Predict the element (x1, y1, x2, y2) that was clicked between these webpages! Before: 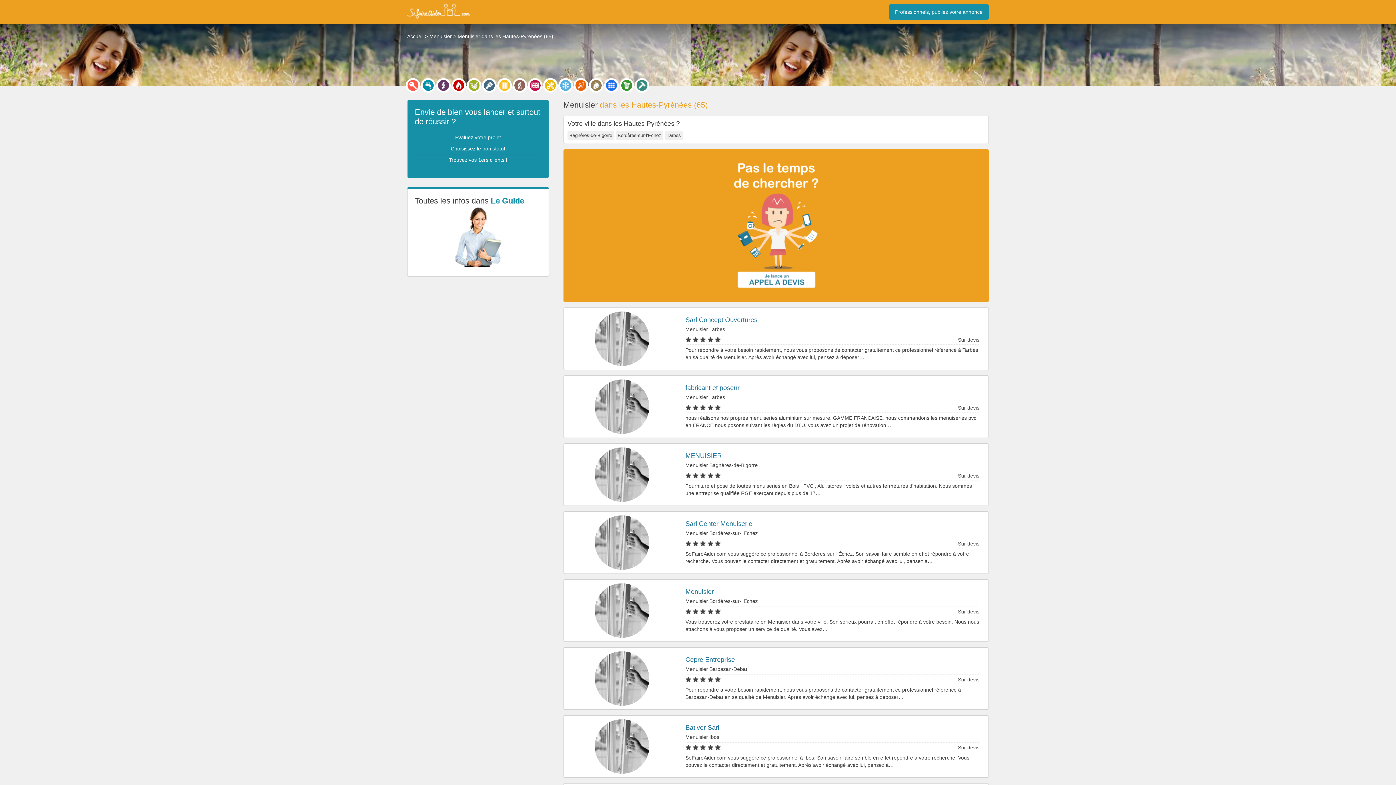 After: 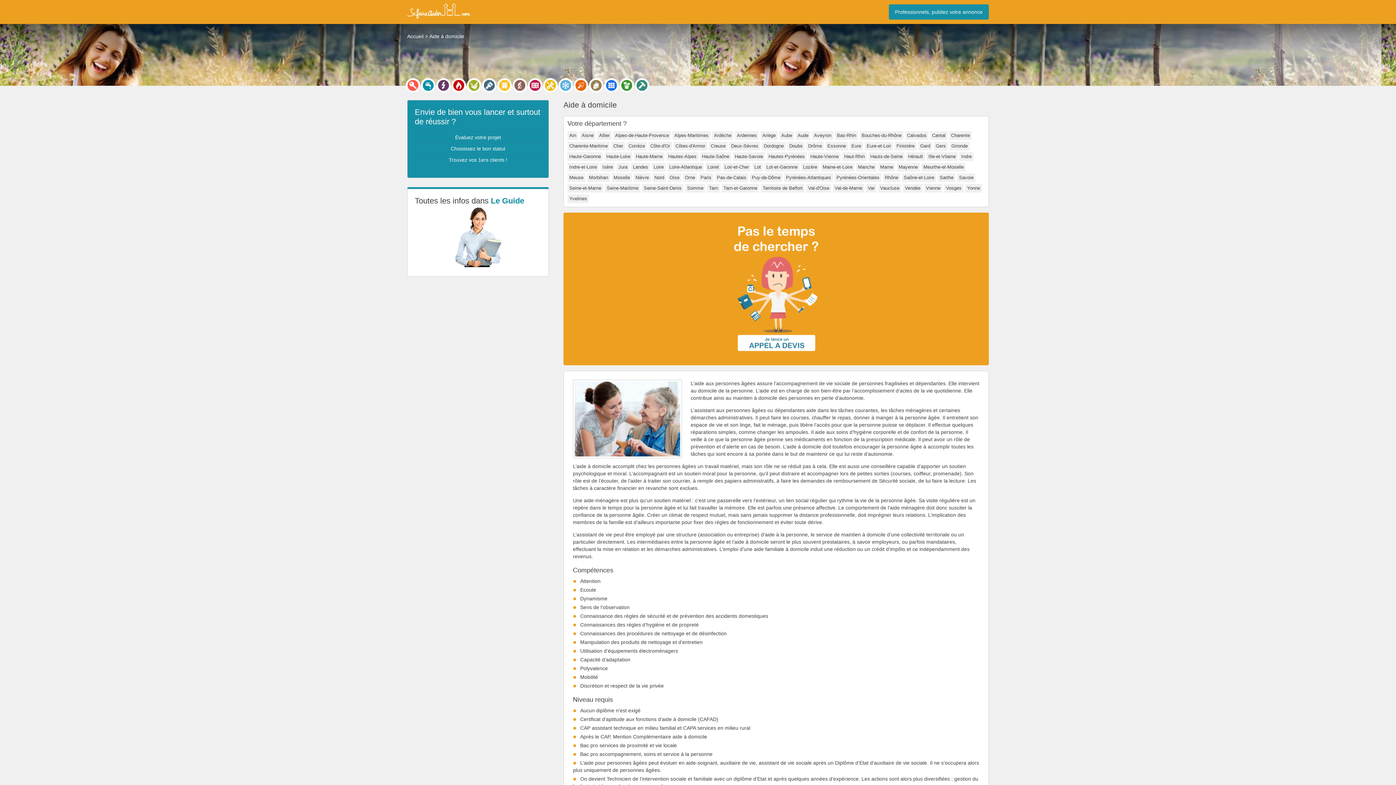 Action: bbox: (514, 79, 525, 91)